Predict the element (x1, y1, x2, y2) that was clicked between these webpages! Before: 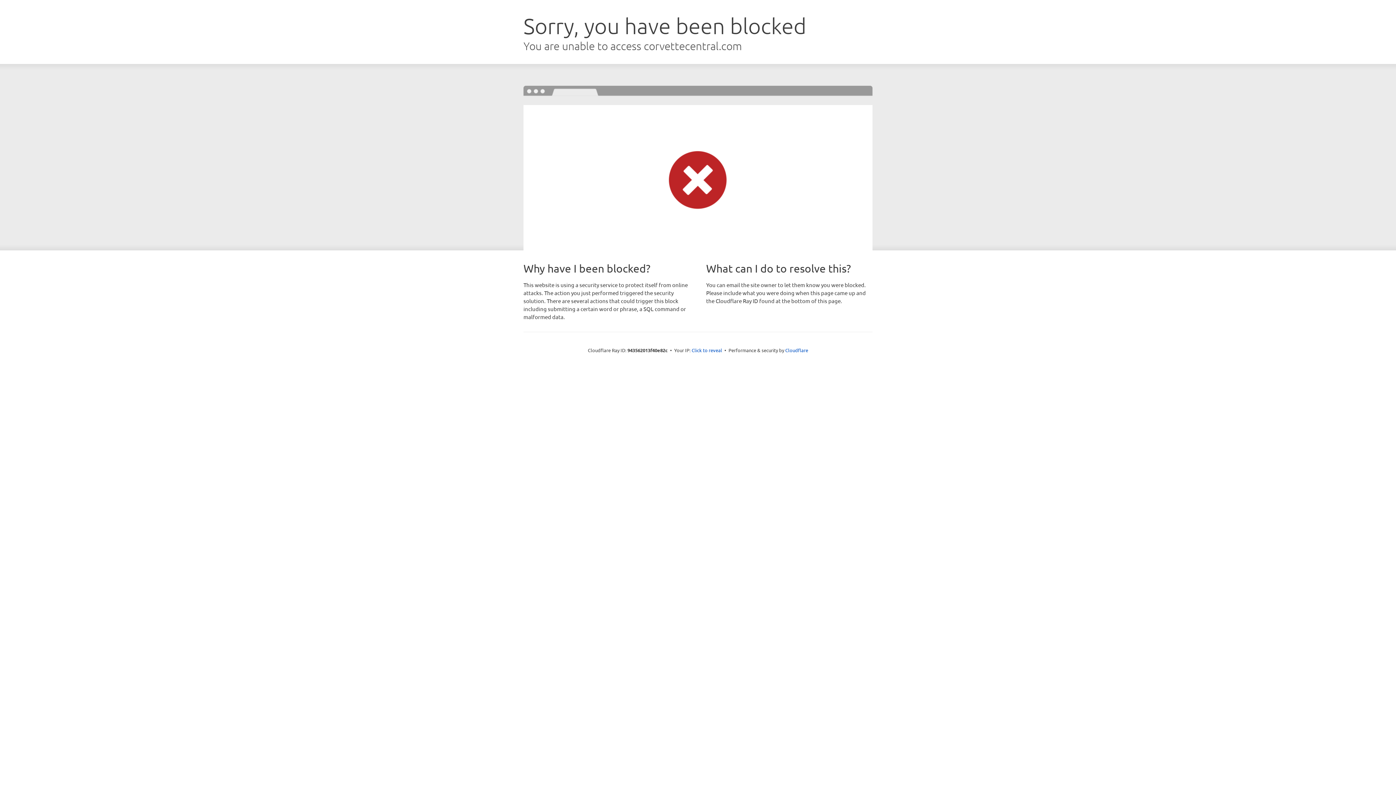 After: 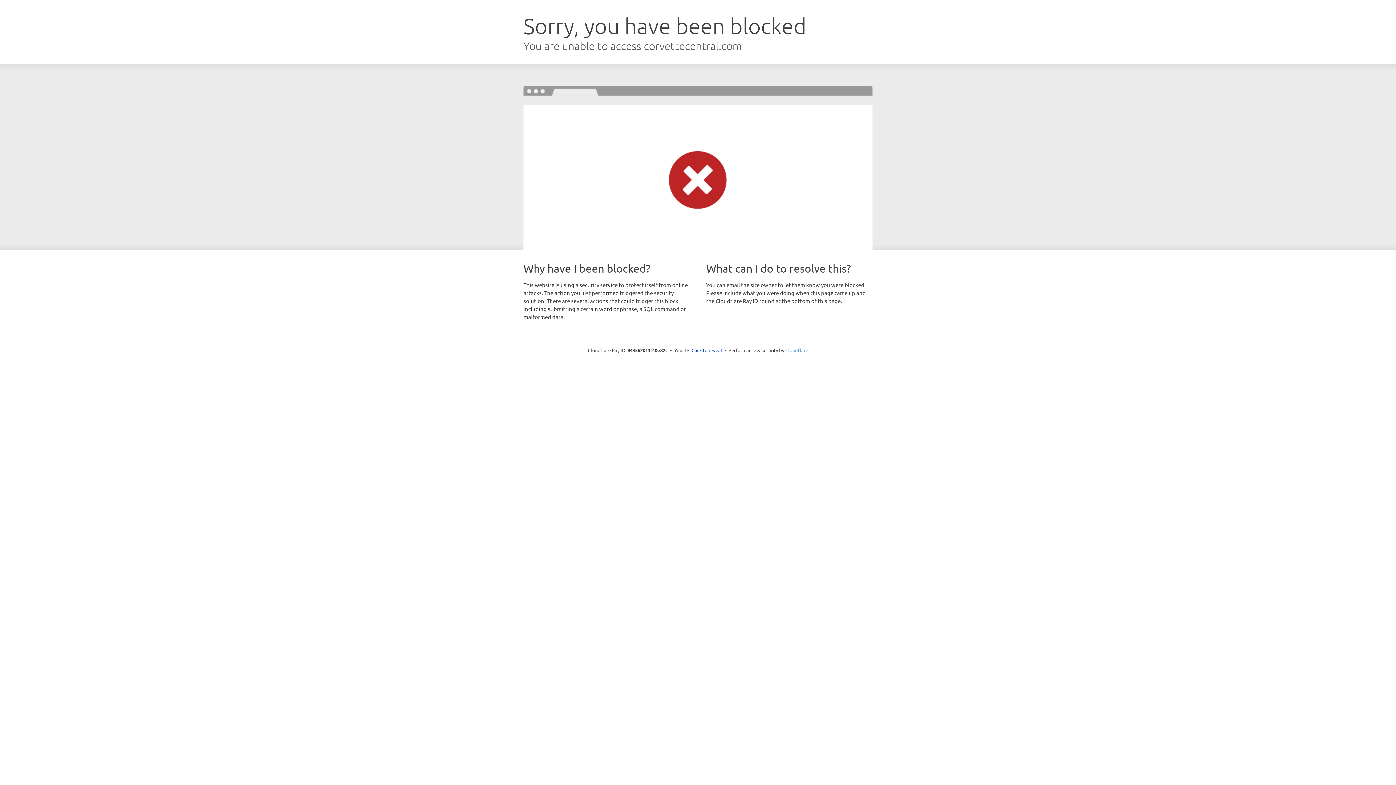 Action: bbox: (785, 347, 808, 353) label: Cloudflare